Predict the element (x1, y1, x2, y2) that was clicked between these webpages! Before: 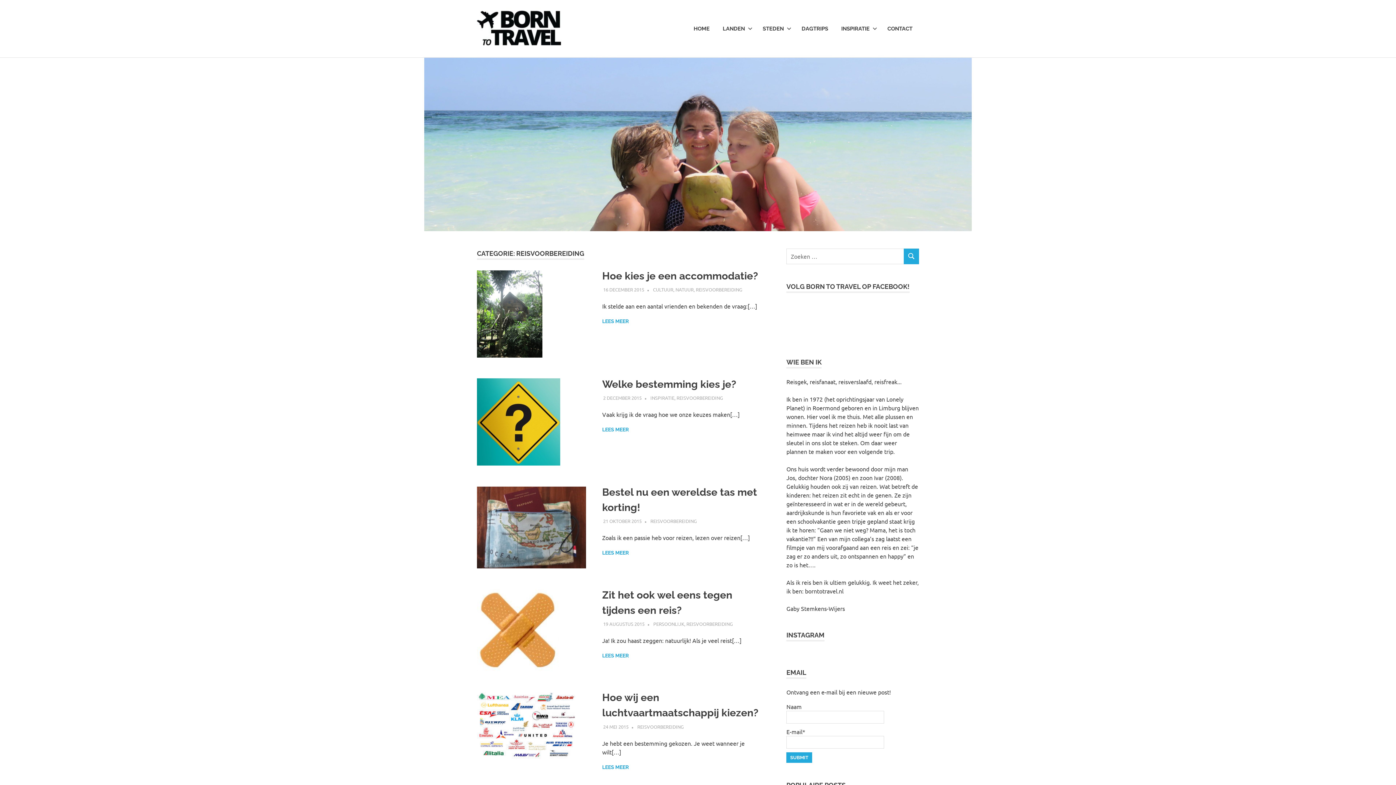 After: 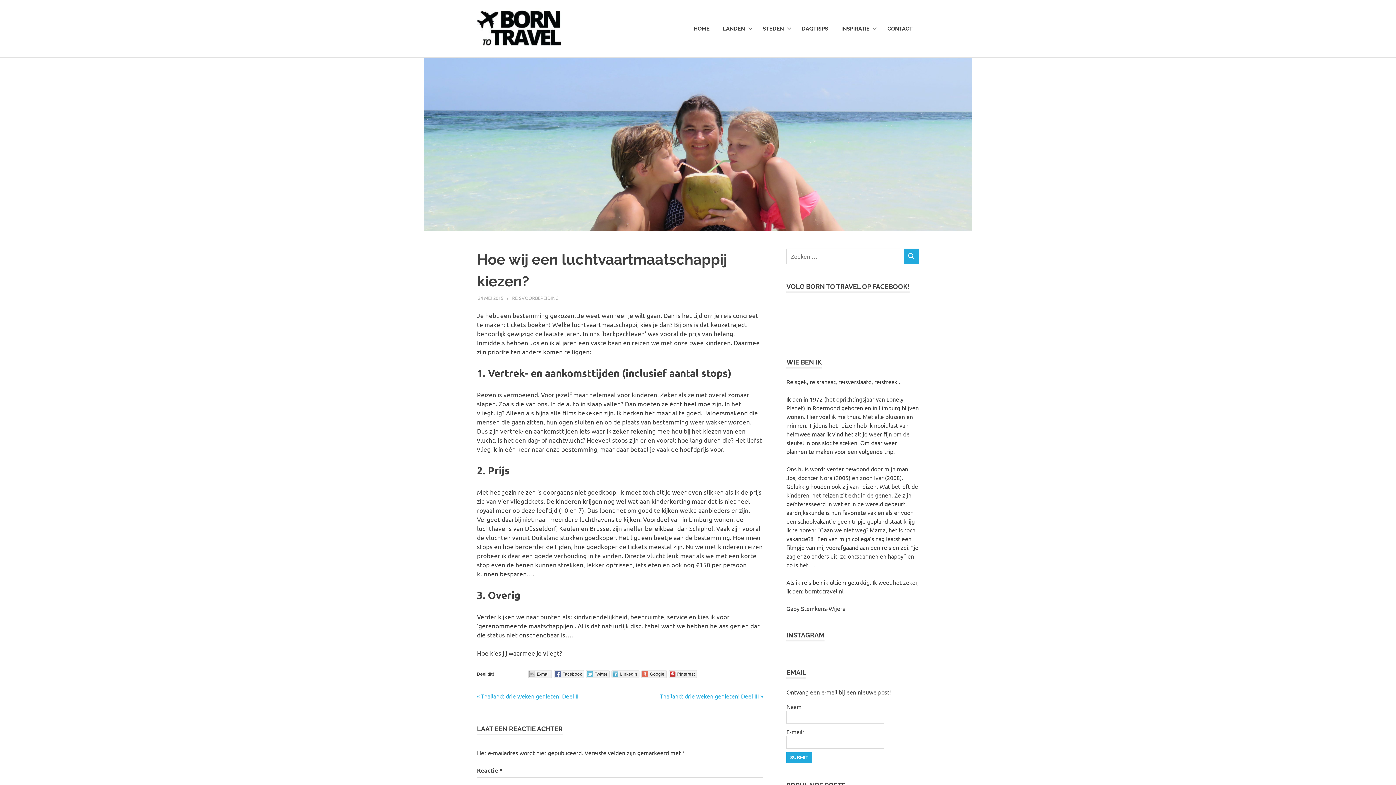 Action: label: LEES MEER bbox: (602, 763, 628, 771)